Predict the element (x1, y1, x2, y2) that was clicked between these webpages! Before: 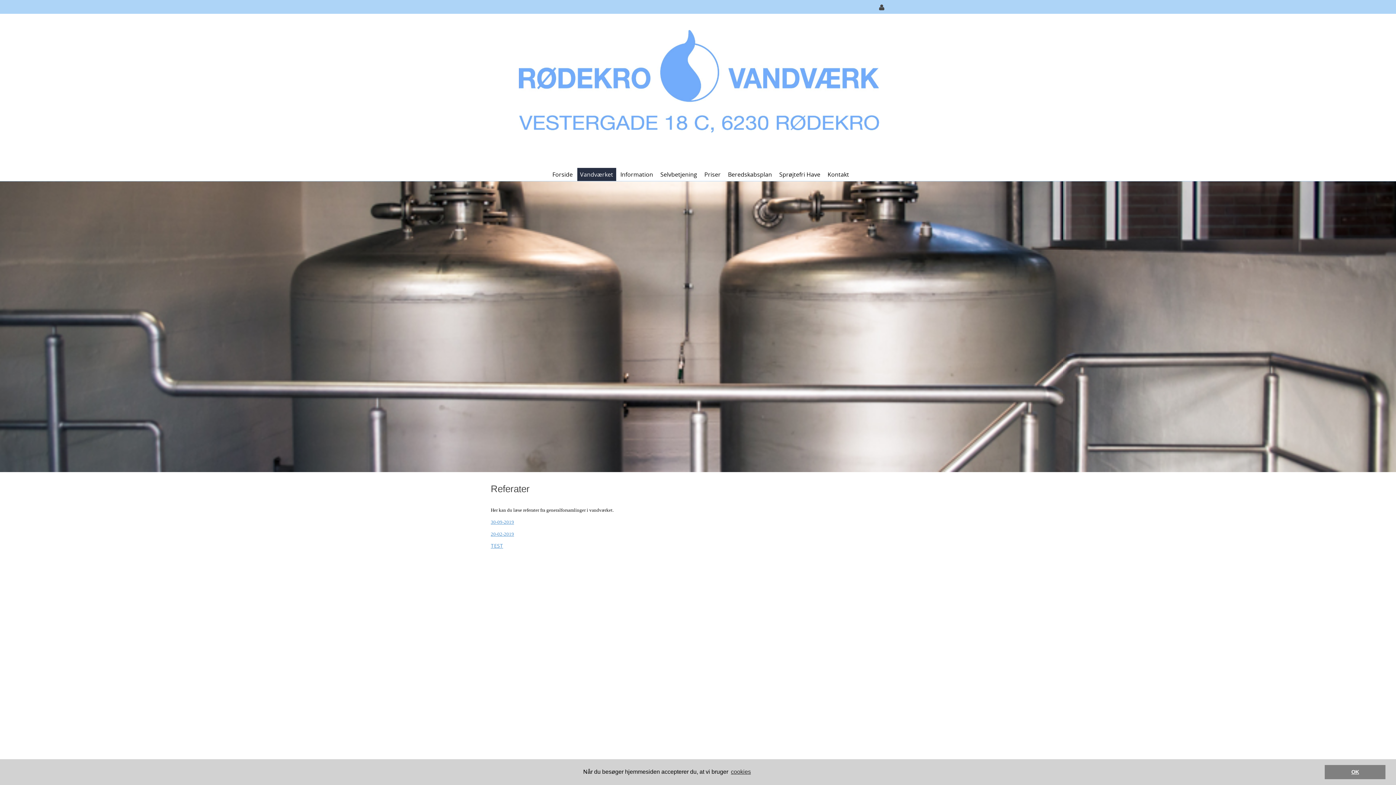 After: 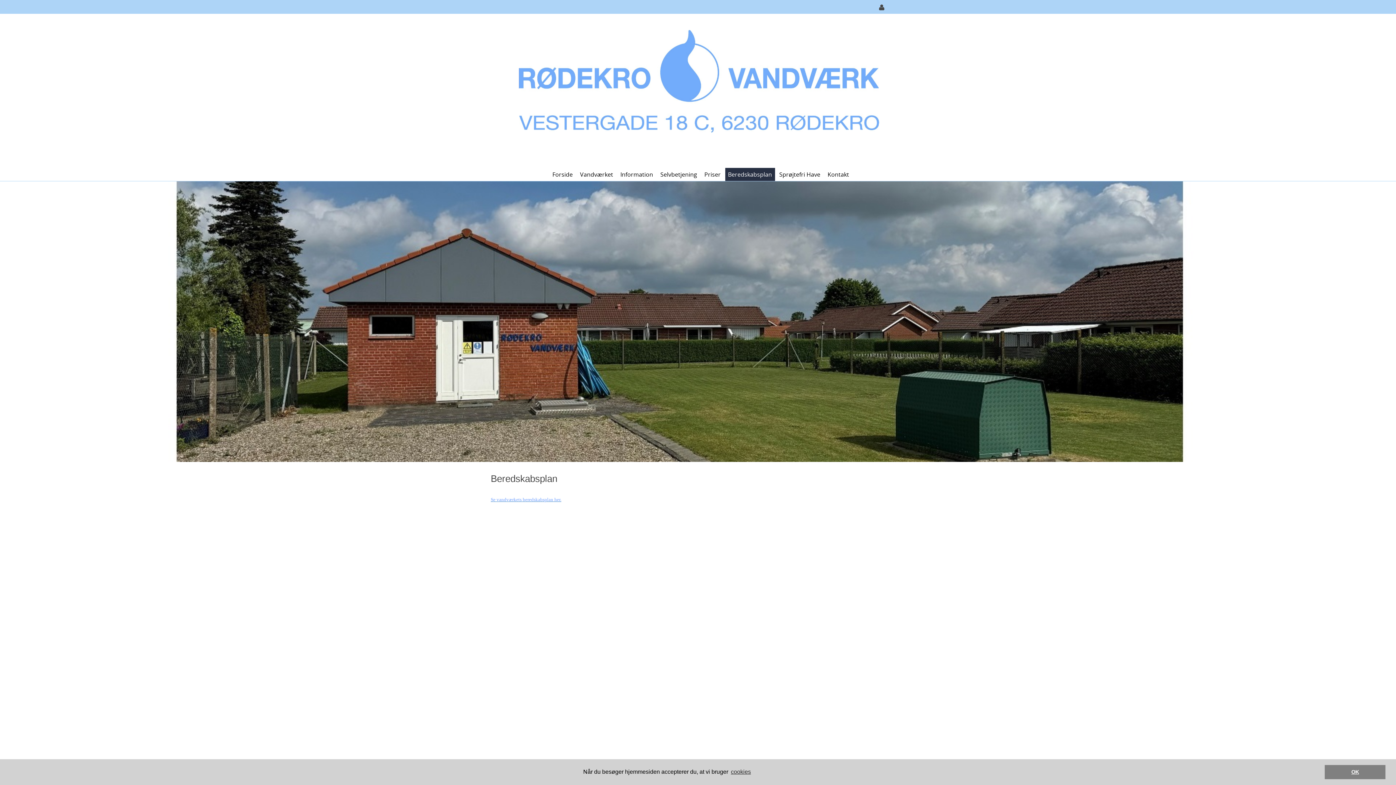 Action: bbox: (725, 167, 775, 181) label: Beredskabsplan